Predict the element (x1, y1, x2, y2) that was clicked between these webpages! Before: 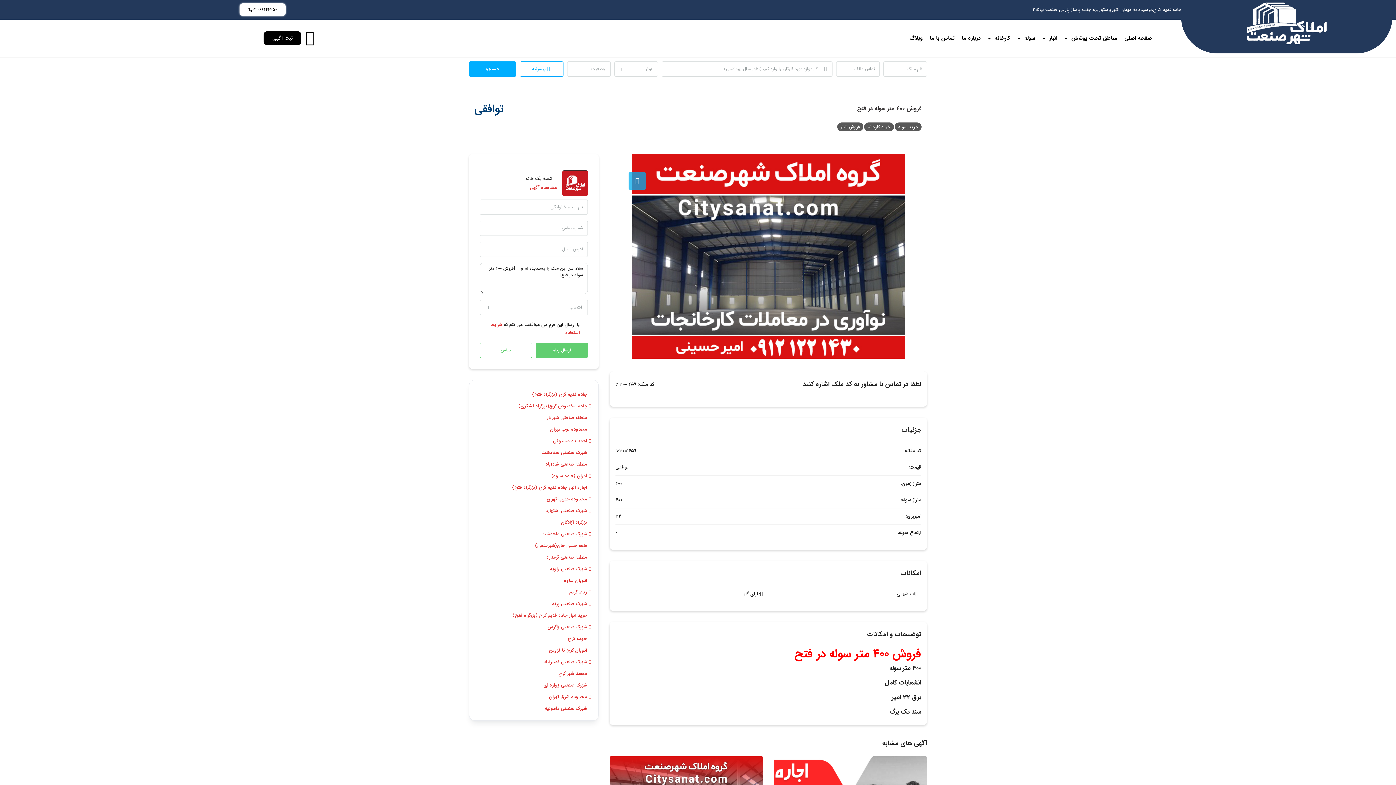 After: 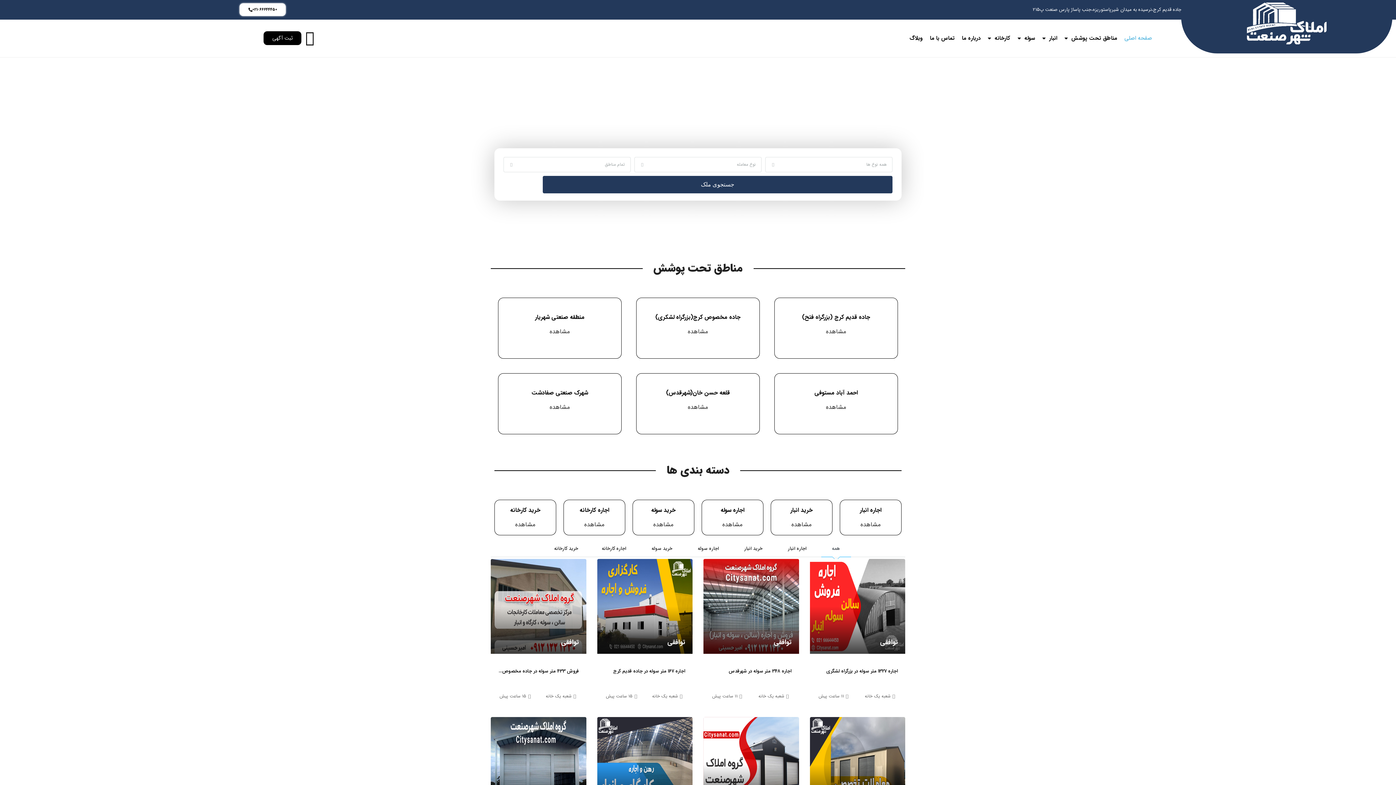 Action: label: صفحه اصلی bbox: (1121, 29, 1155, 47)